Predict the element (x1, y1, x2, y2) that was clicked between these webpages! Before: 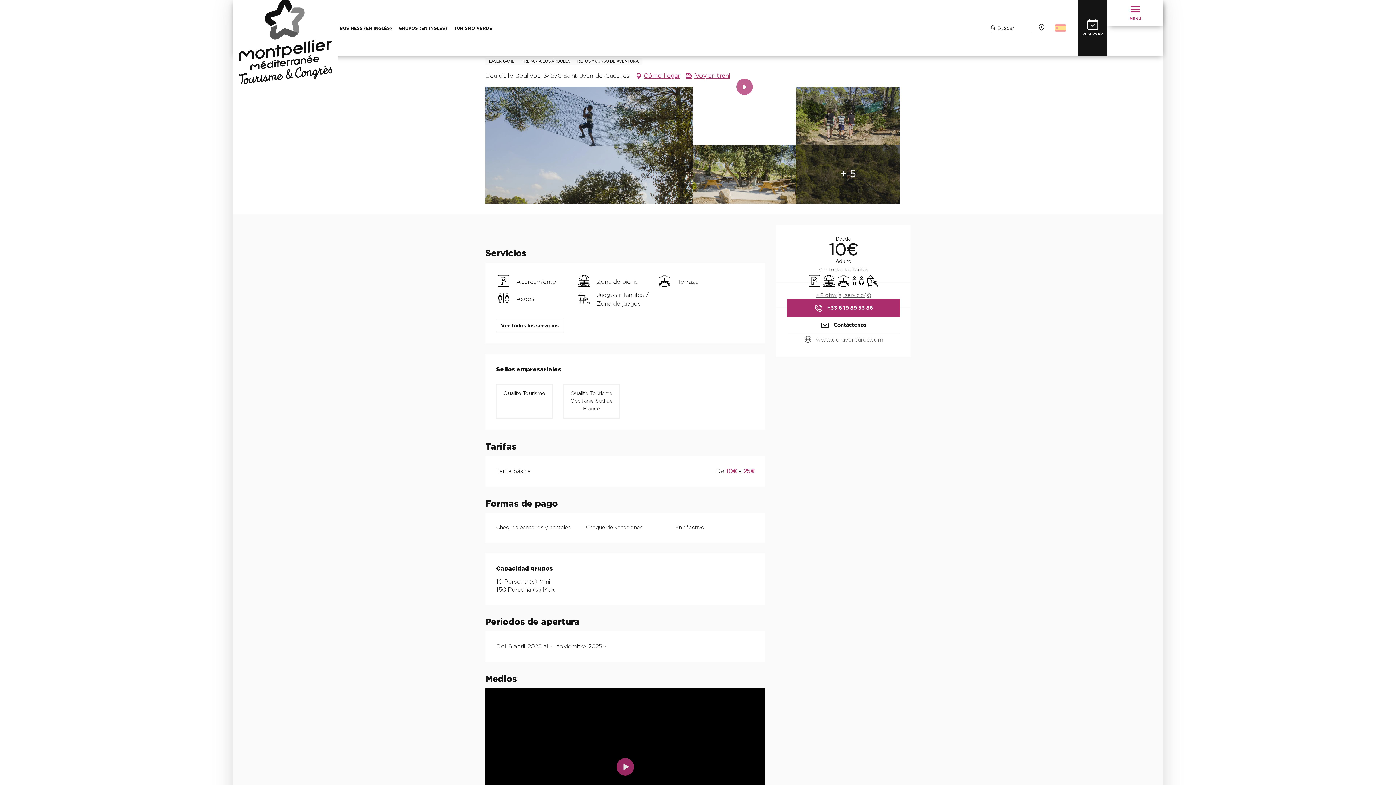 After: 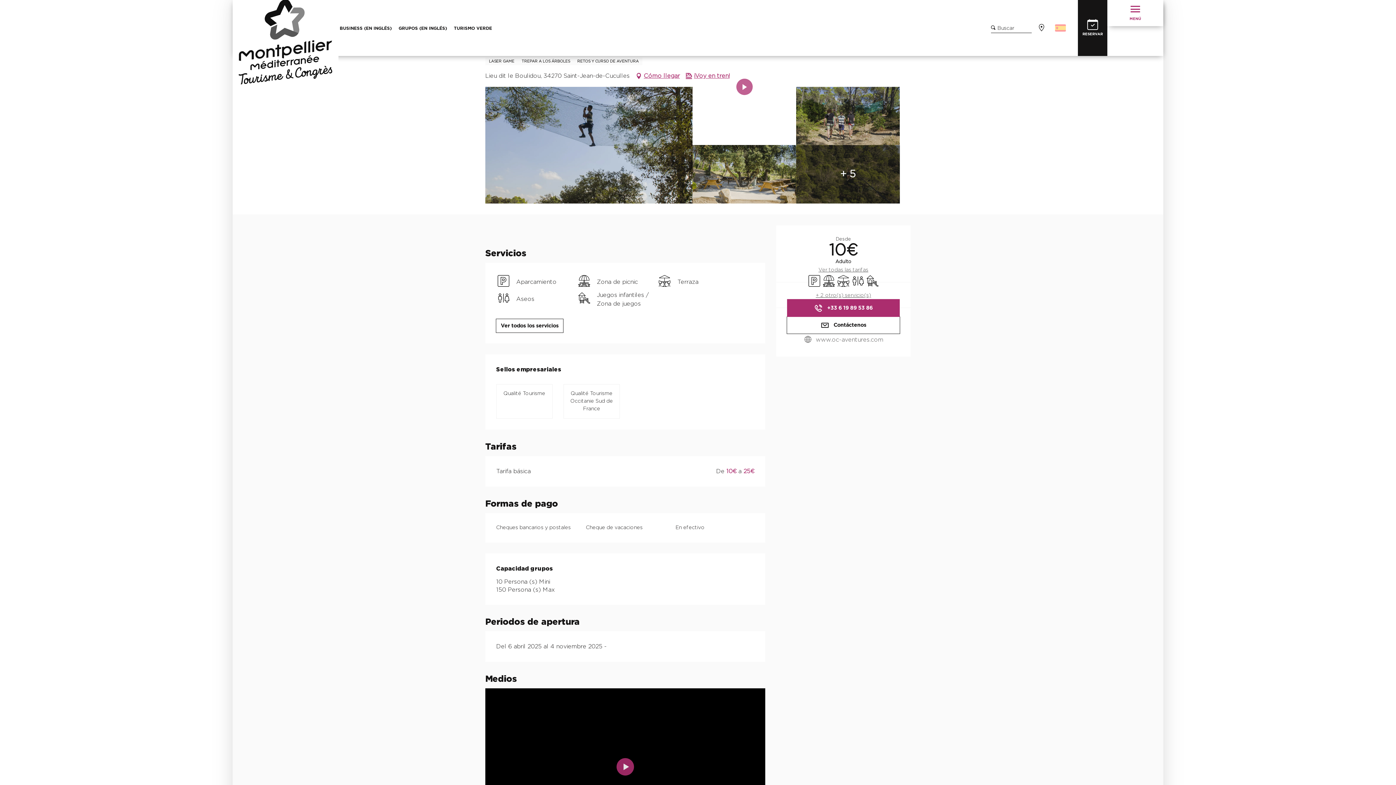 Action: bbox: (796, 86, 900, 145)